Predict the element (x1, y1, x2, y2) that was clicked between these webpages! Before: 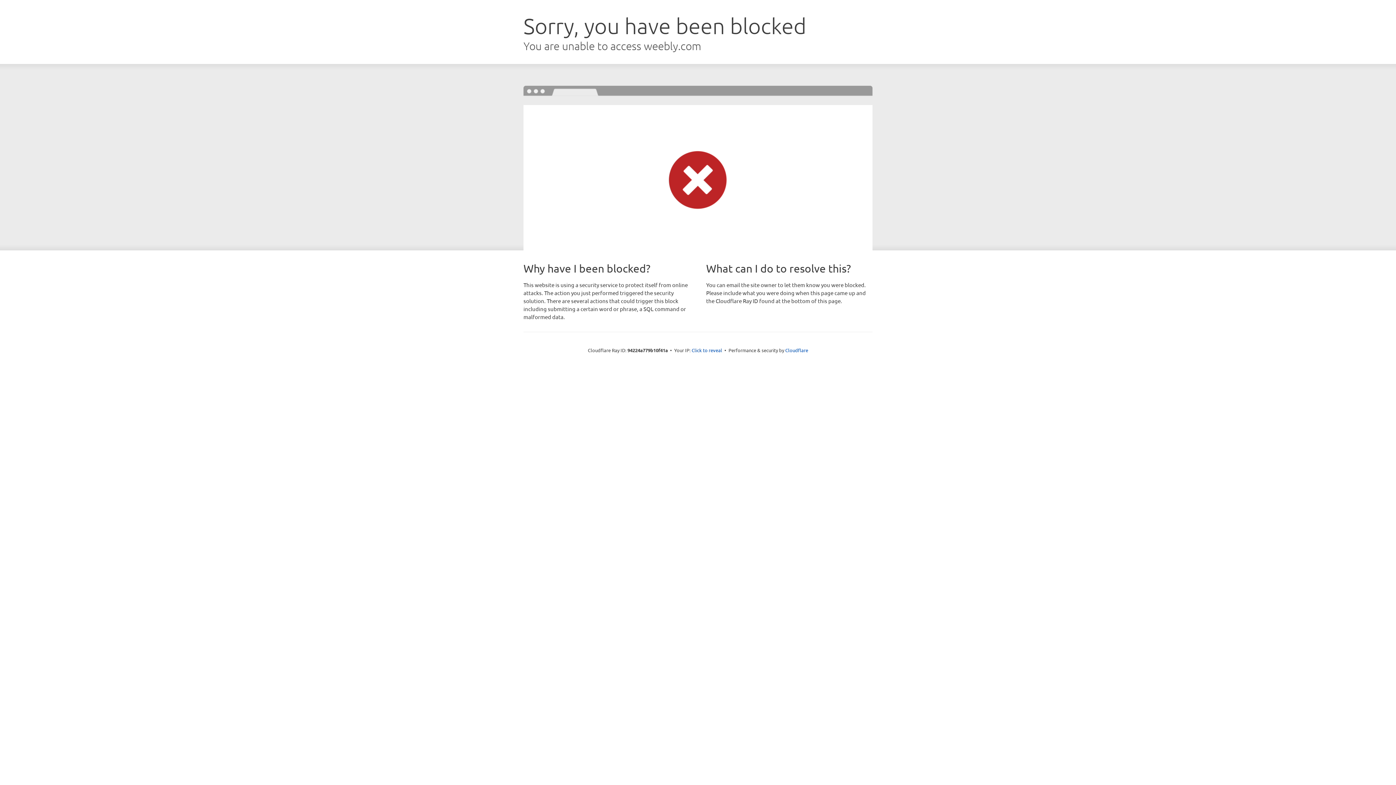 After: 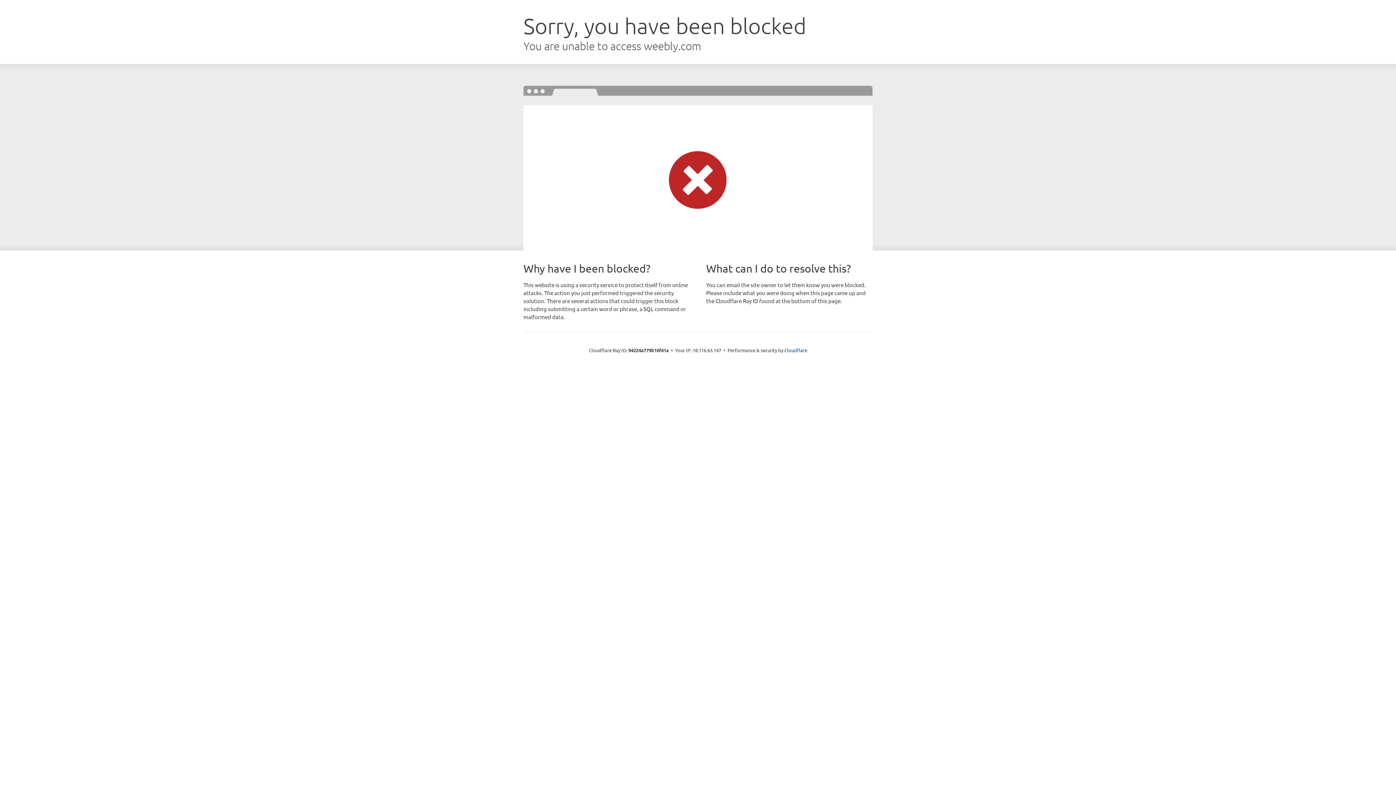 Action: bbox: (691, 346, 722, 353) label: Click to reveal